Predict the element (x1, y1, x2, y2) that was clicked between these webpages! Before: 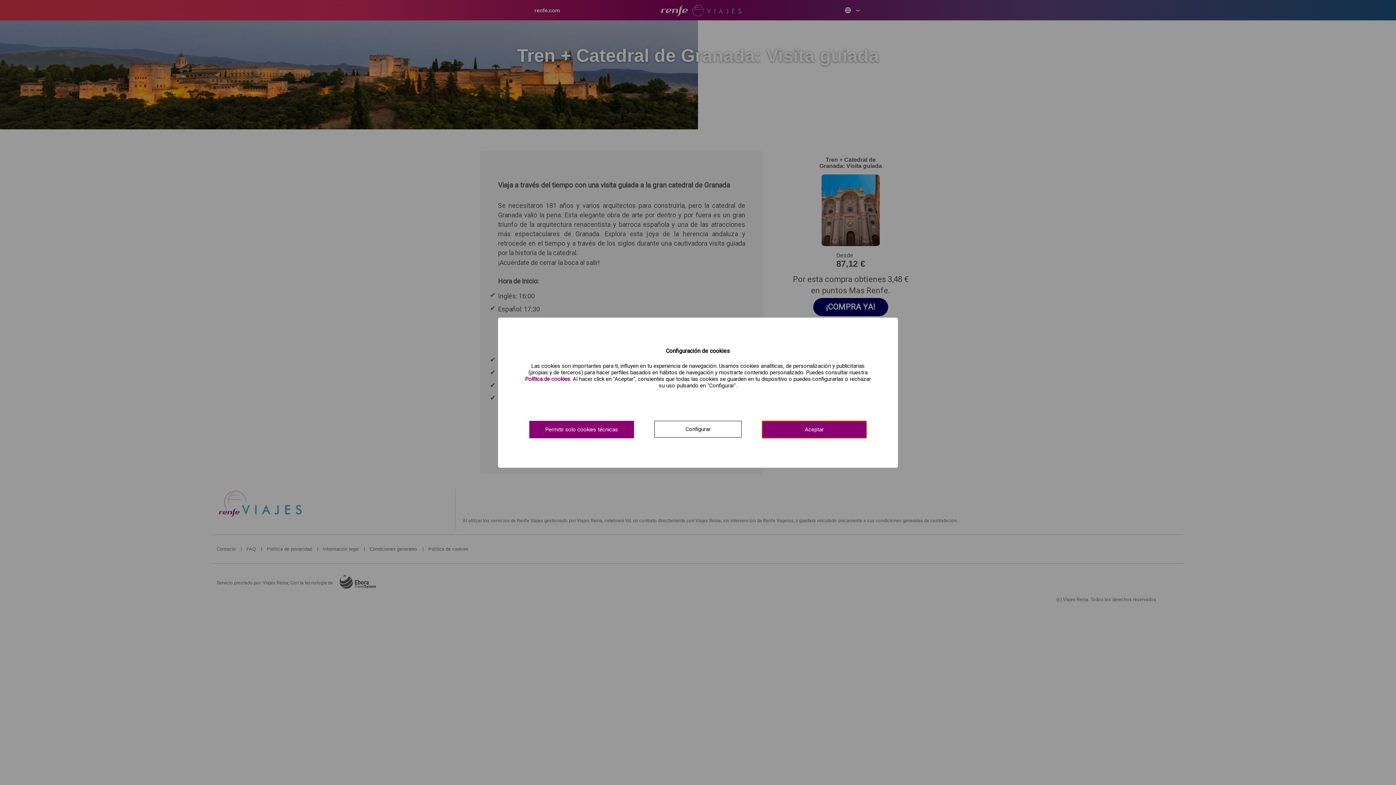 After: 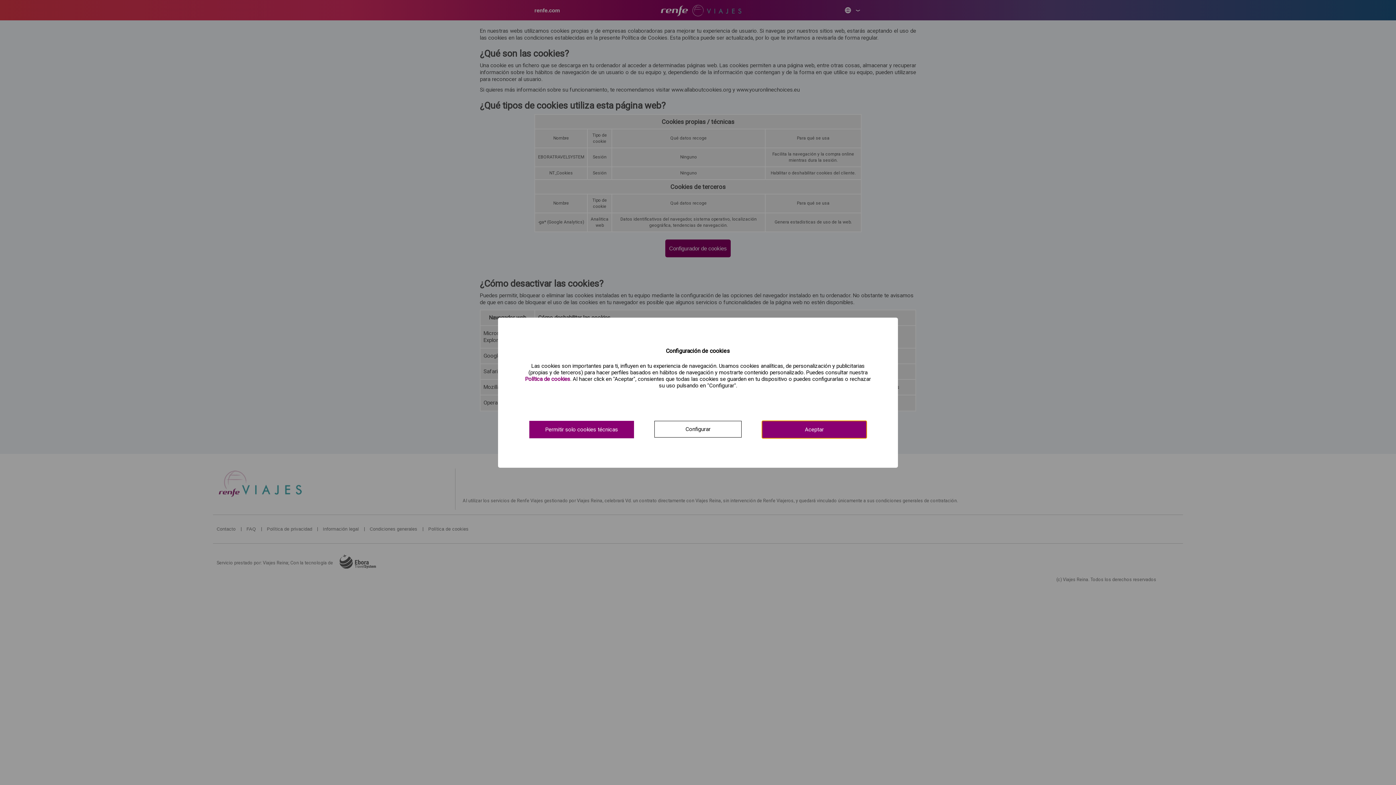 Action: label: Ver política de cookies. bbox: (525, 375, 570, 382)